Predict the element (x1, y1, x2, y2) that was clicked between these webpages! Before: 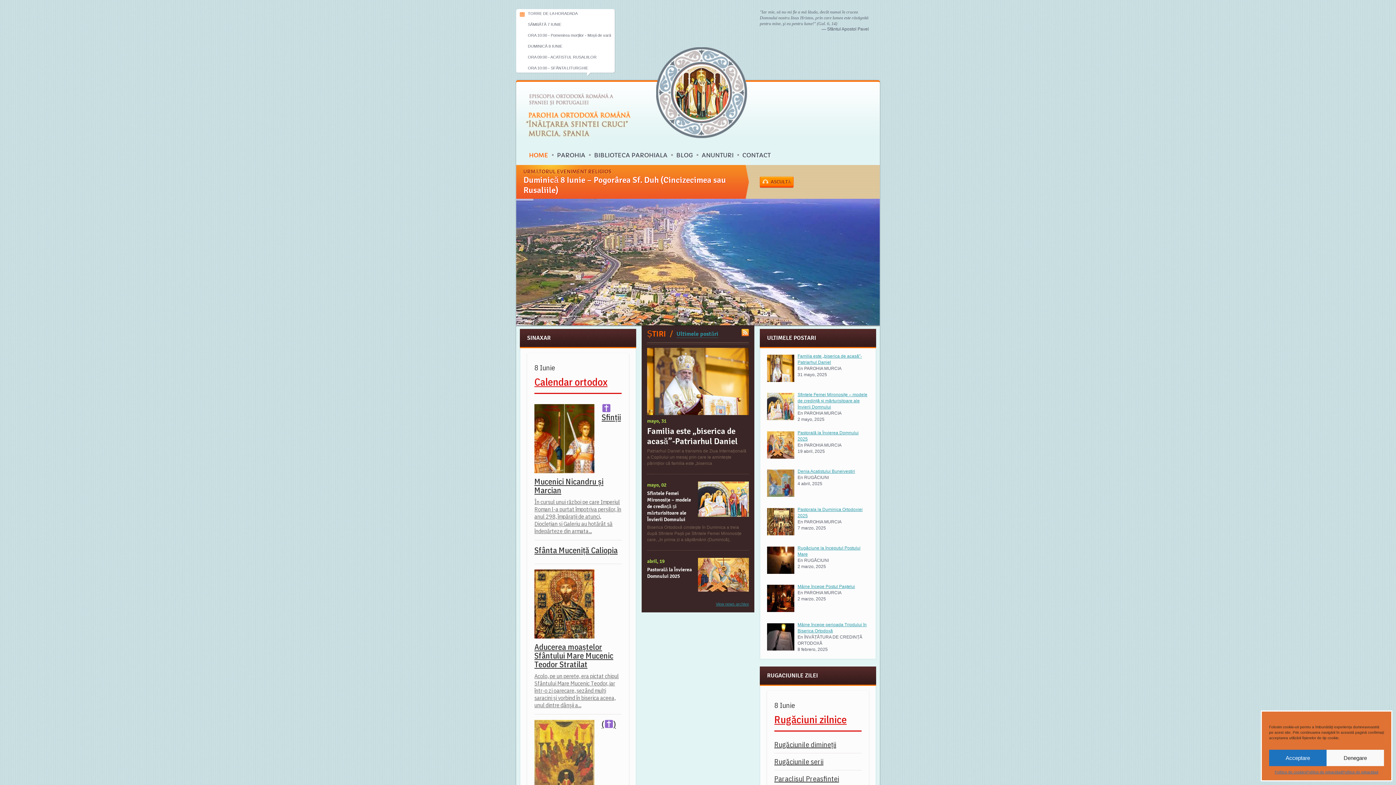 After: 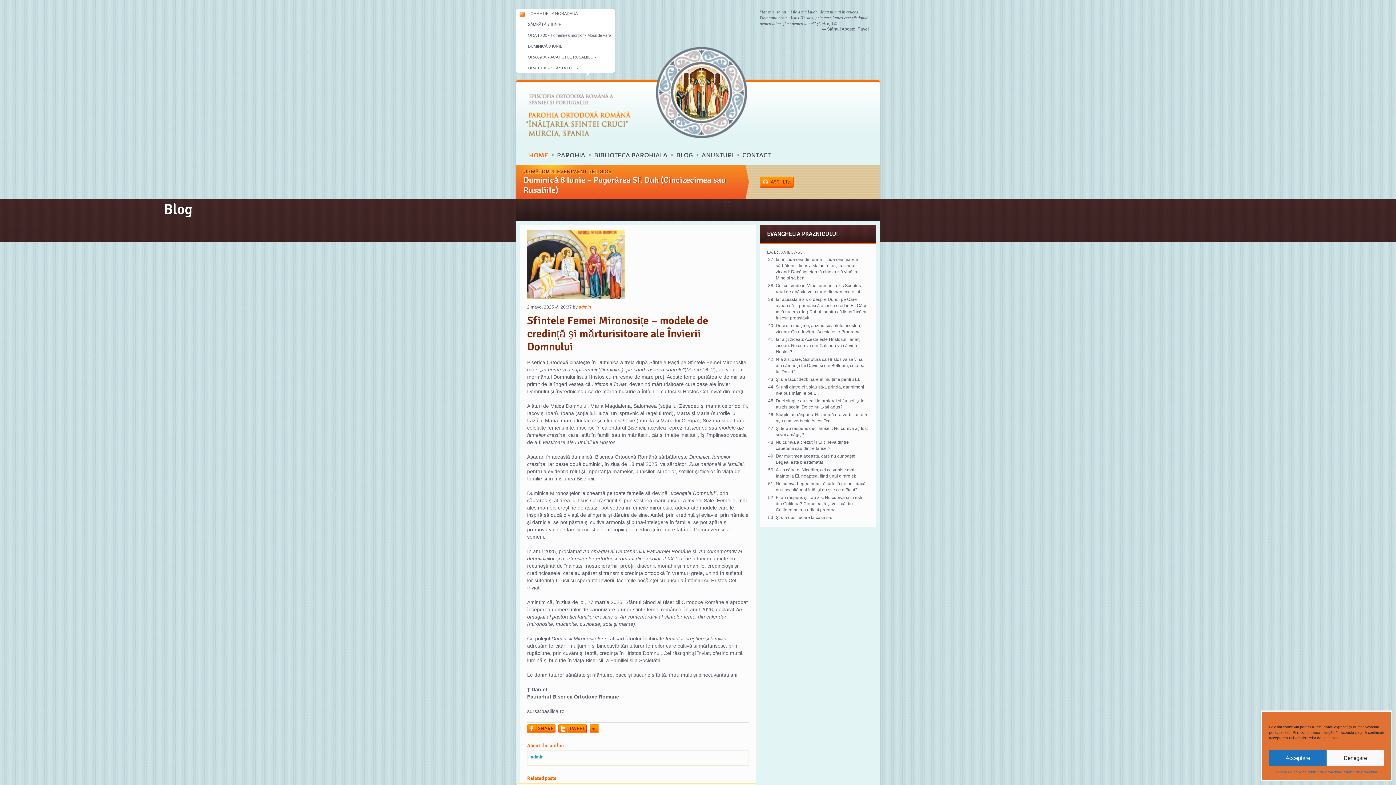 Action: bbox: (698, 482, 749, 487)